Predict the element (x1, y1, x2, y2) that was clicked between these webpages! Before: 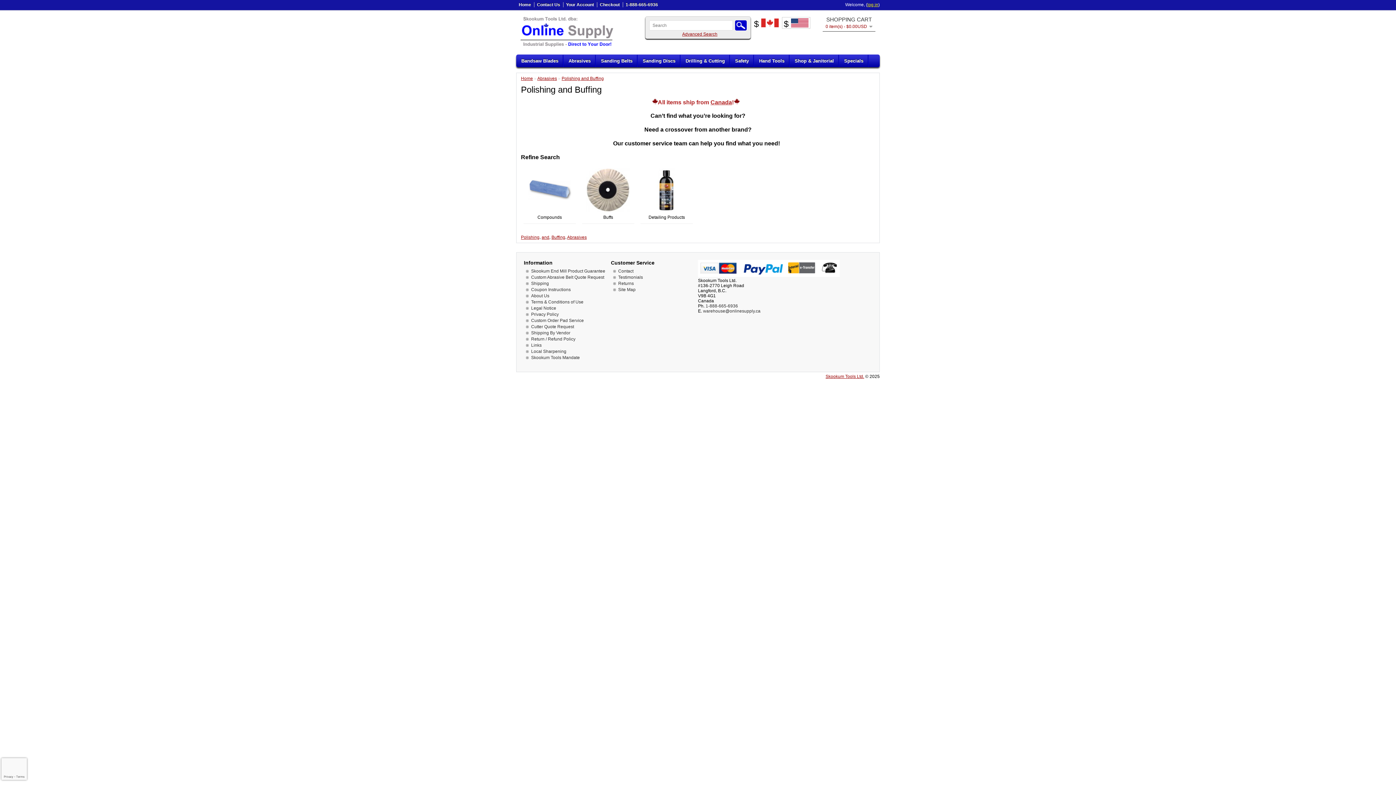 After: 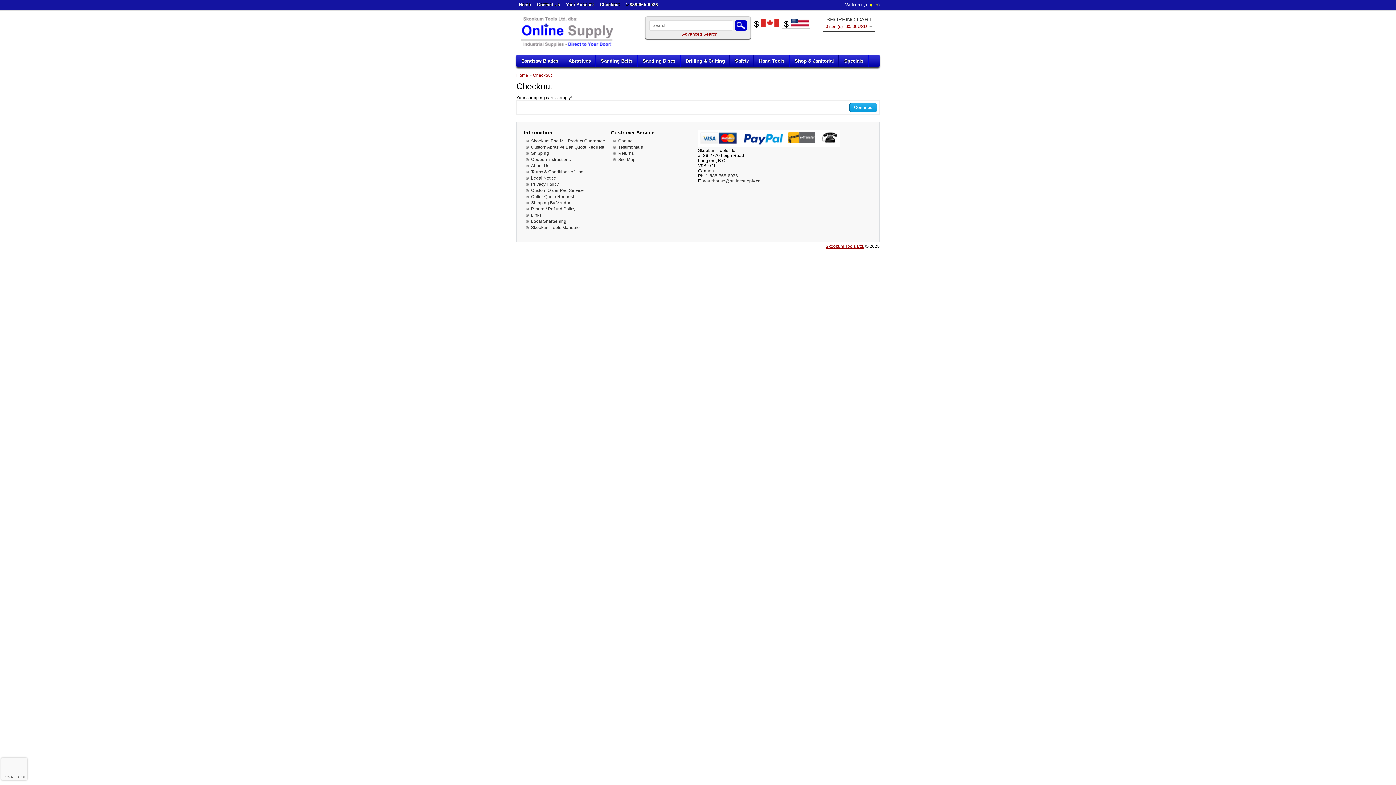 Action: bbox: (597, 2, 620, 7) label: Checkout